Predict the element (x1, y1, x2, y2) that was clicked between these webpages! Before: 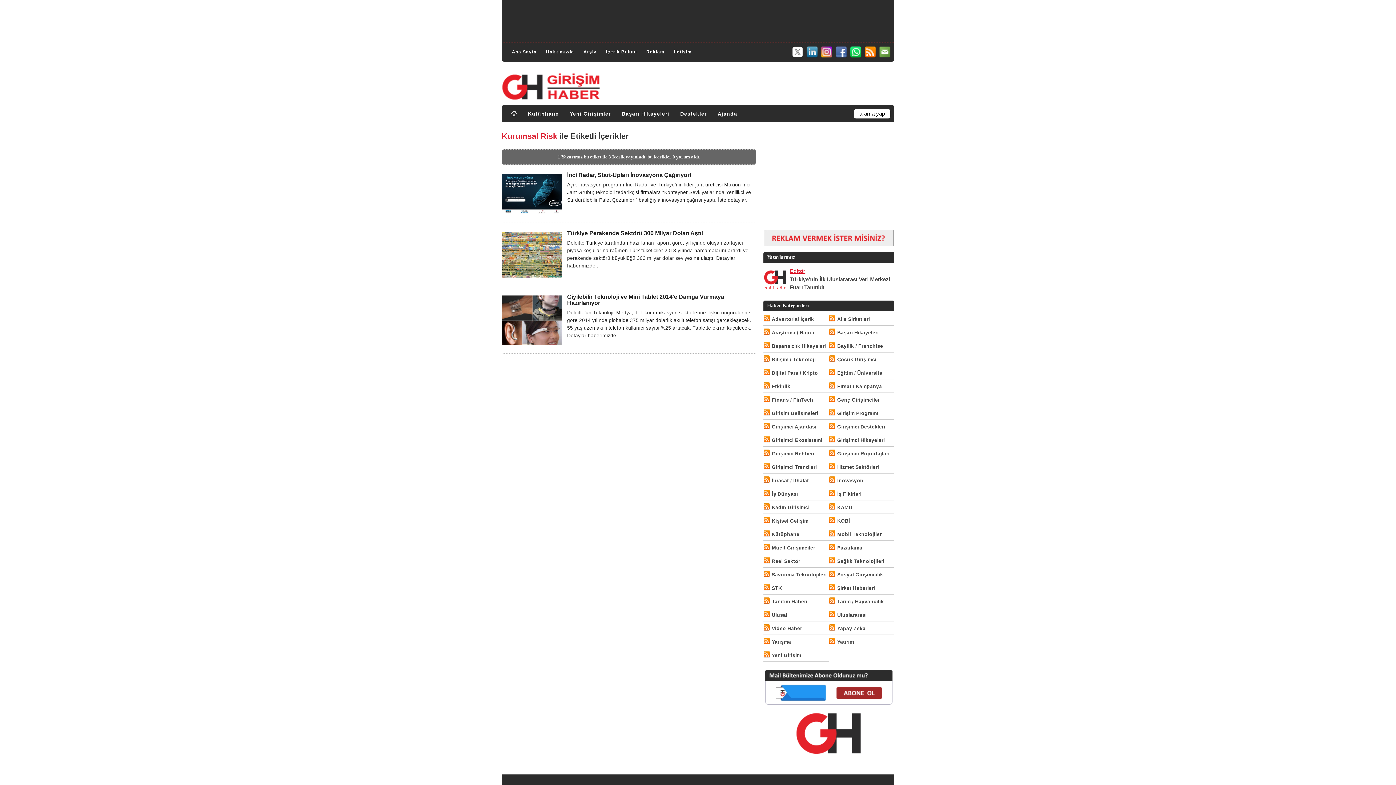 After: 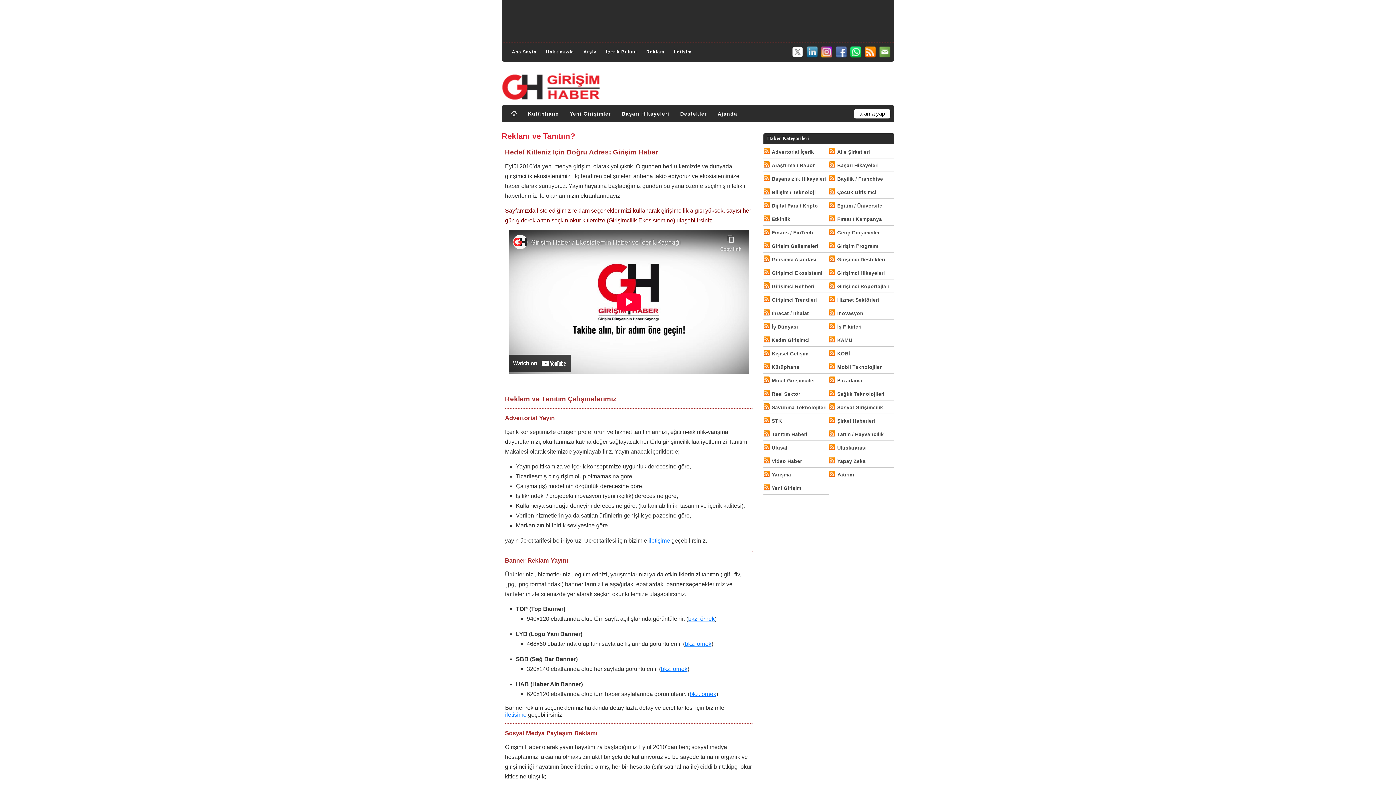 Action: bbox: (641, 46, 669, 57) label: Reklam